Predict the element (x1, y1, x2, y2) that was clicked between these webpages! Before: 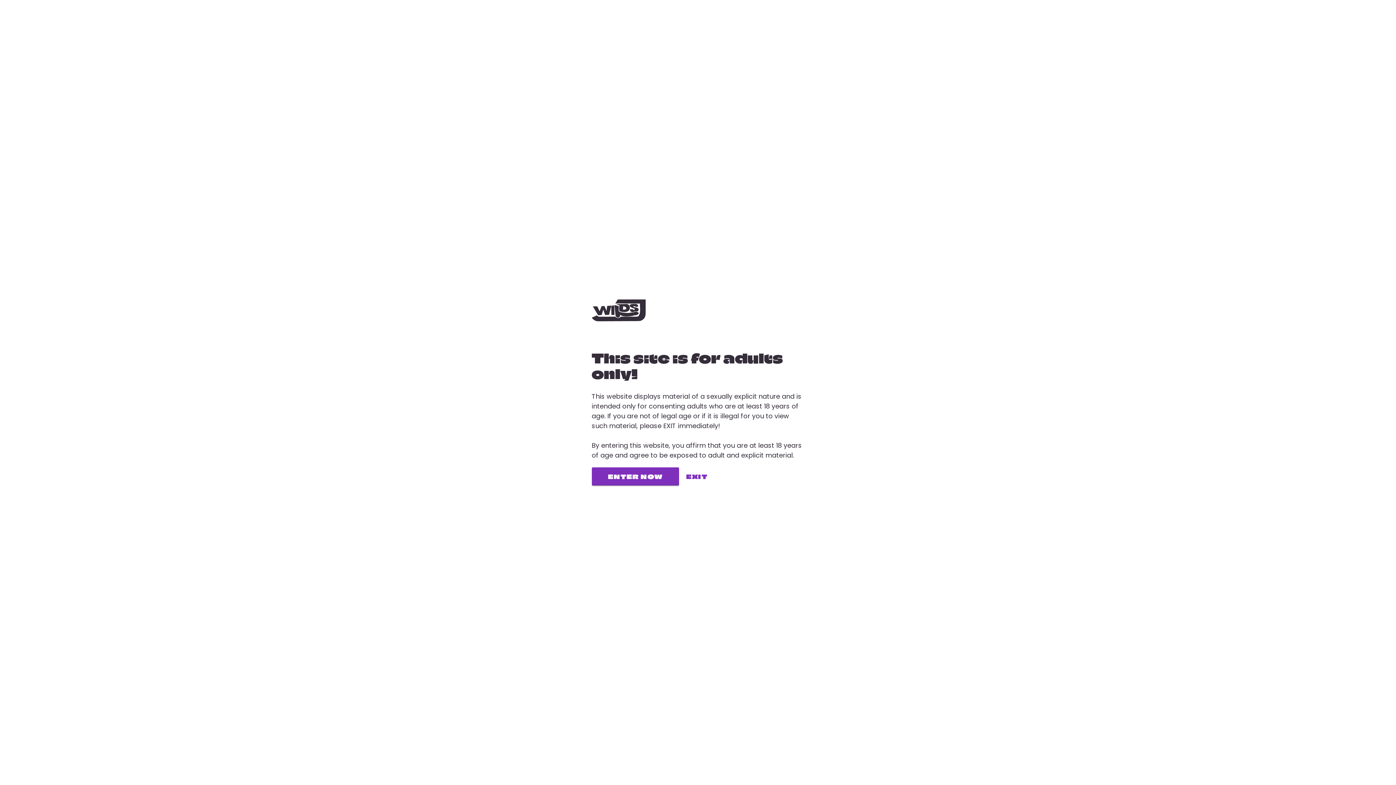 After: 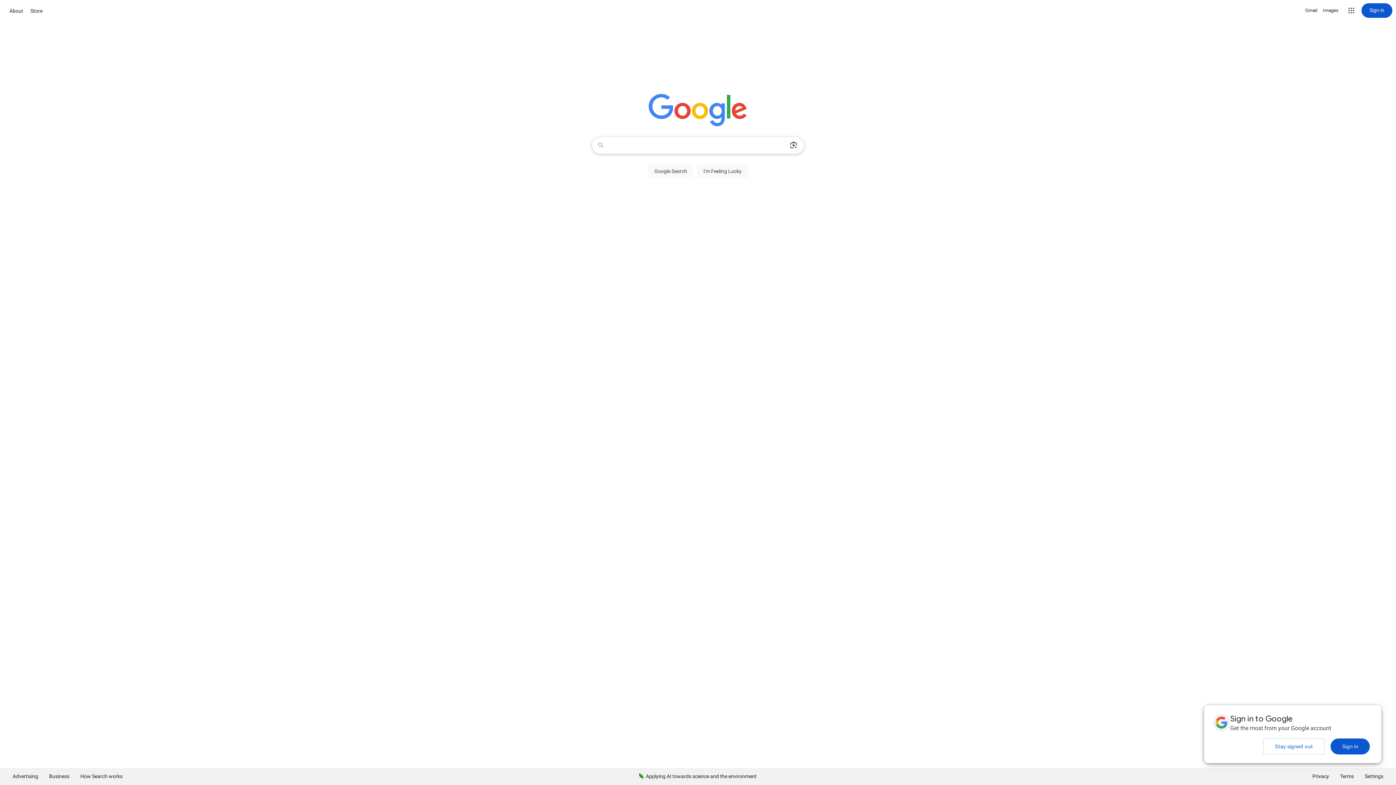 Action: bbox: (679, 472, 715, 480) label: EXIT